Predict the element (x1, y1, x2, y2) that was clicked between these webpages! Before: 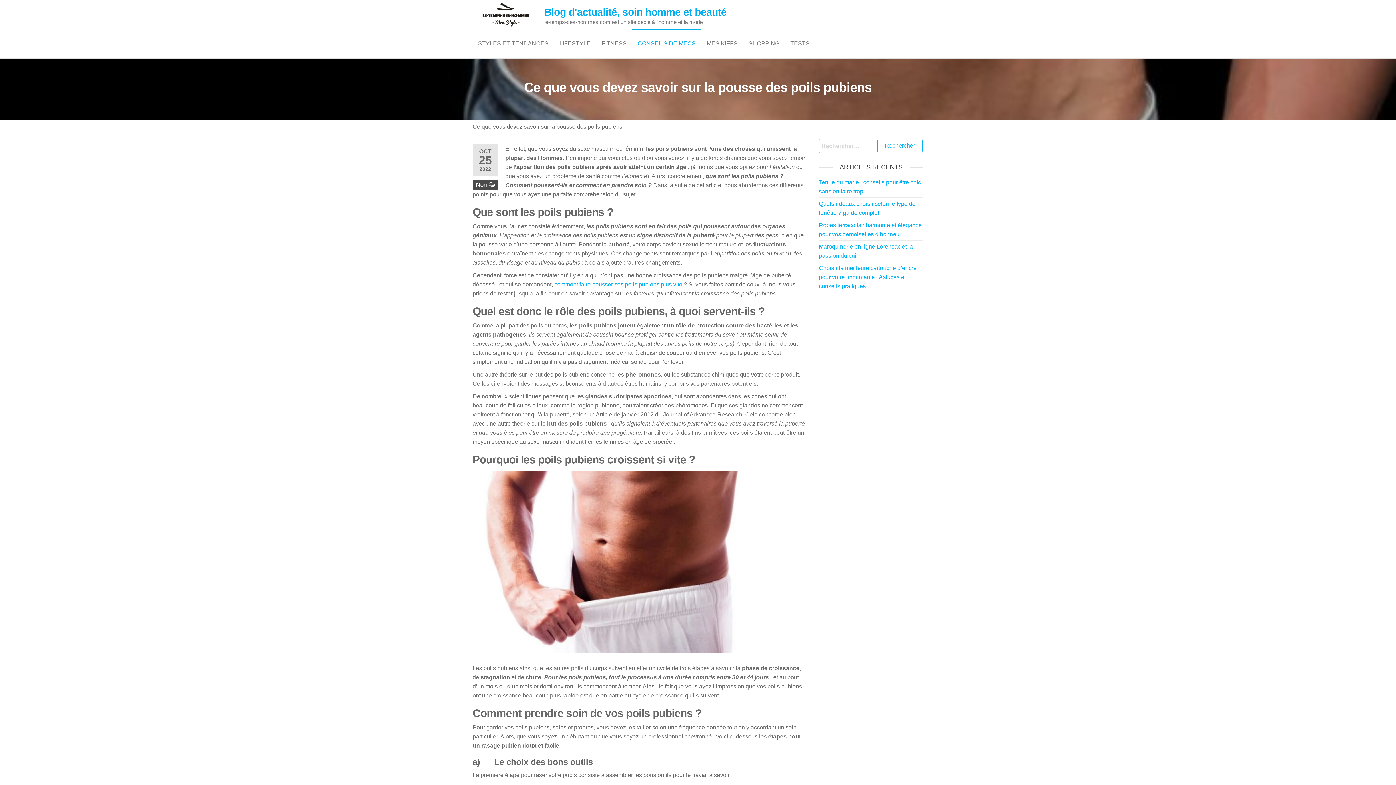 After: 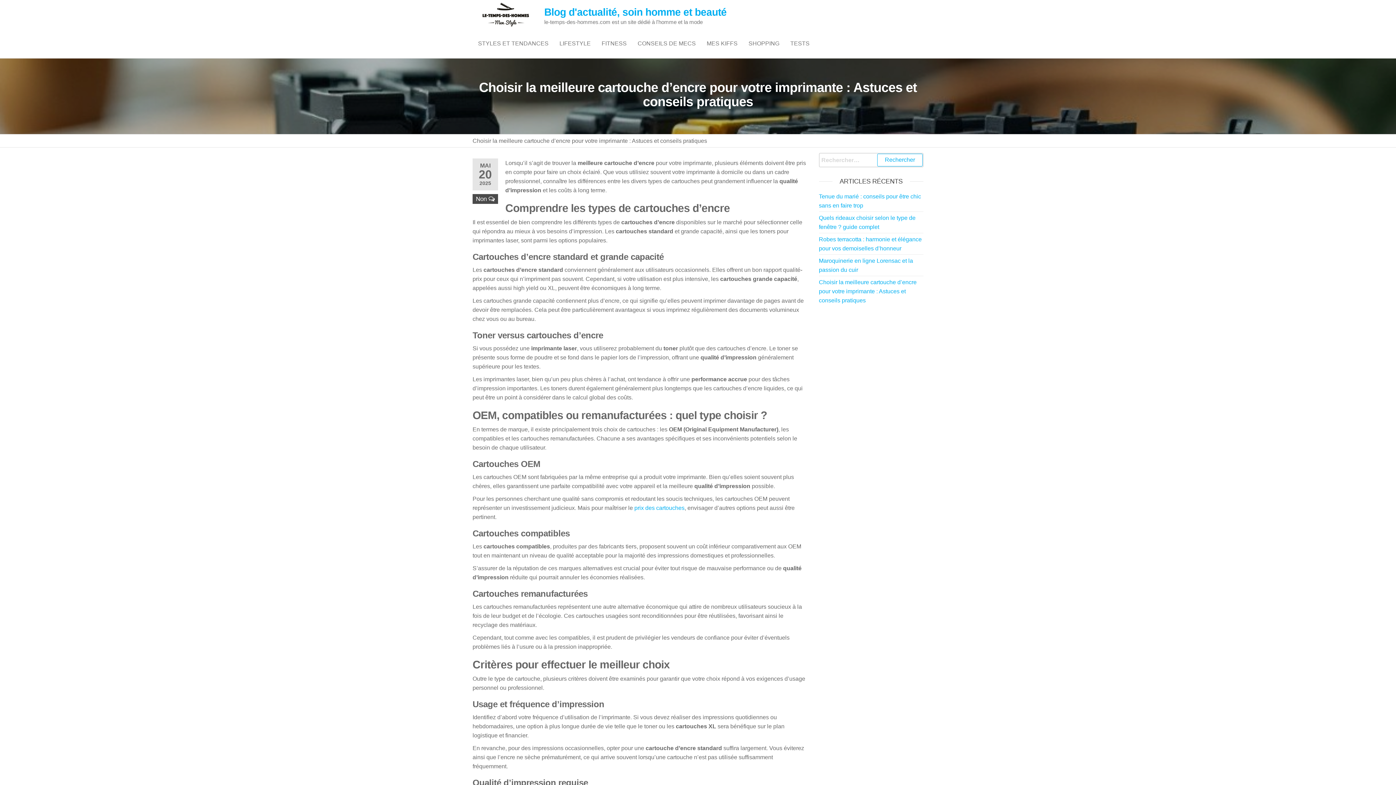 Action: label: Choisir la meilleure cartouche d’encre pour votre imprimante : Astuces et conseils pratiques bbox: (819, 265, 916, 289)